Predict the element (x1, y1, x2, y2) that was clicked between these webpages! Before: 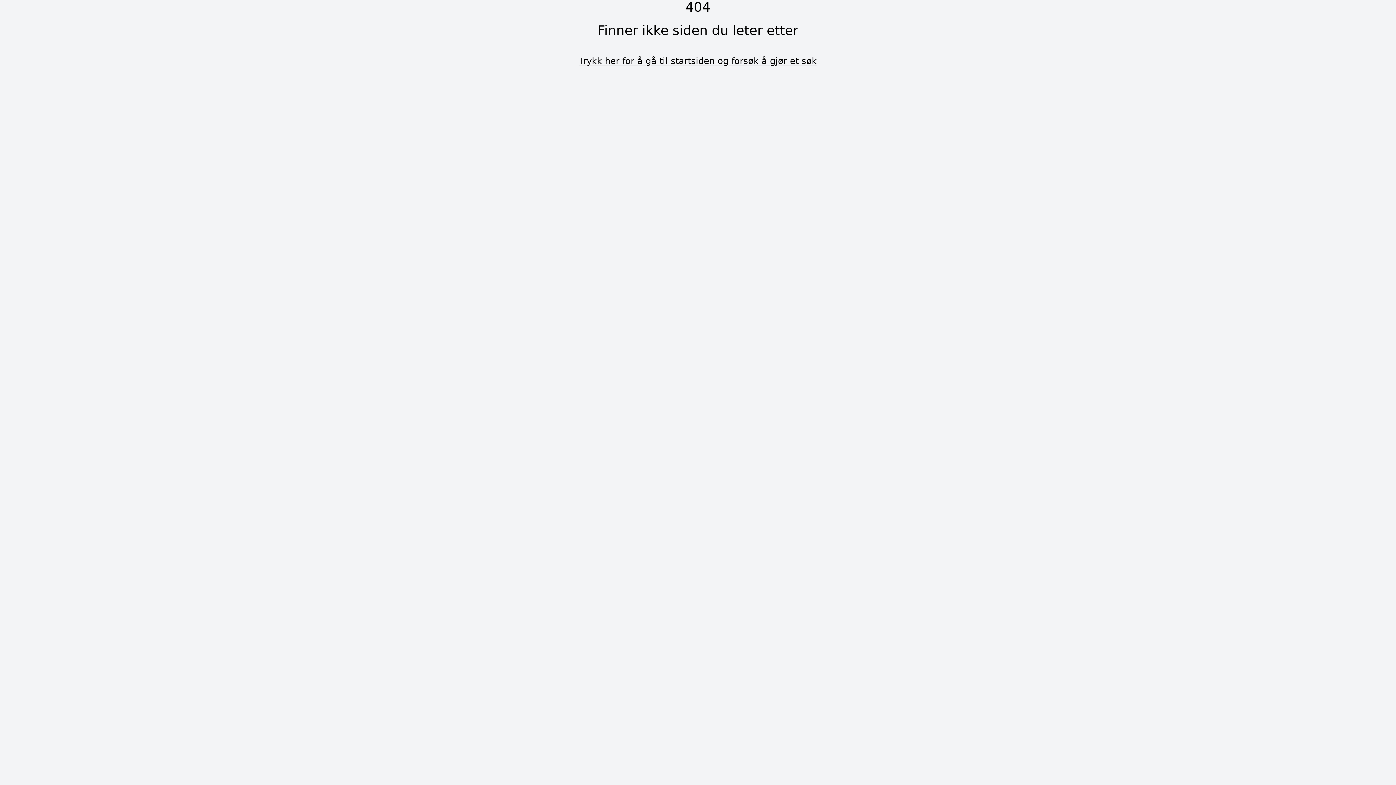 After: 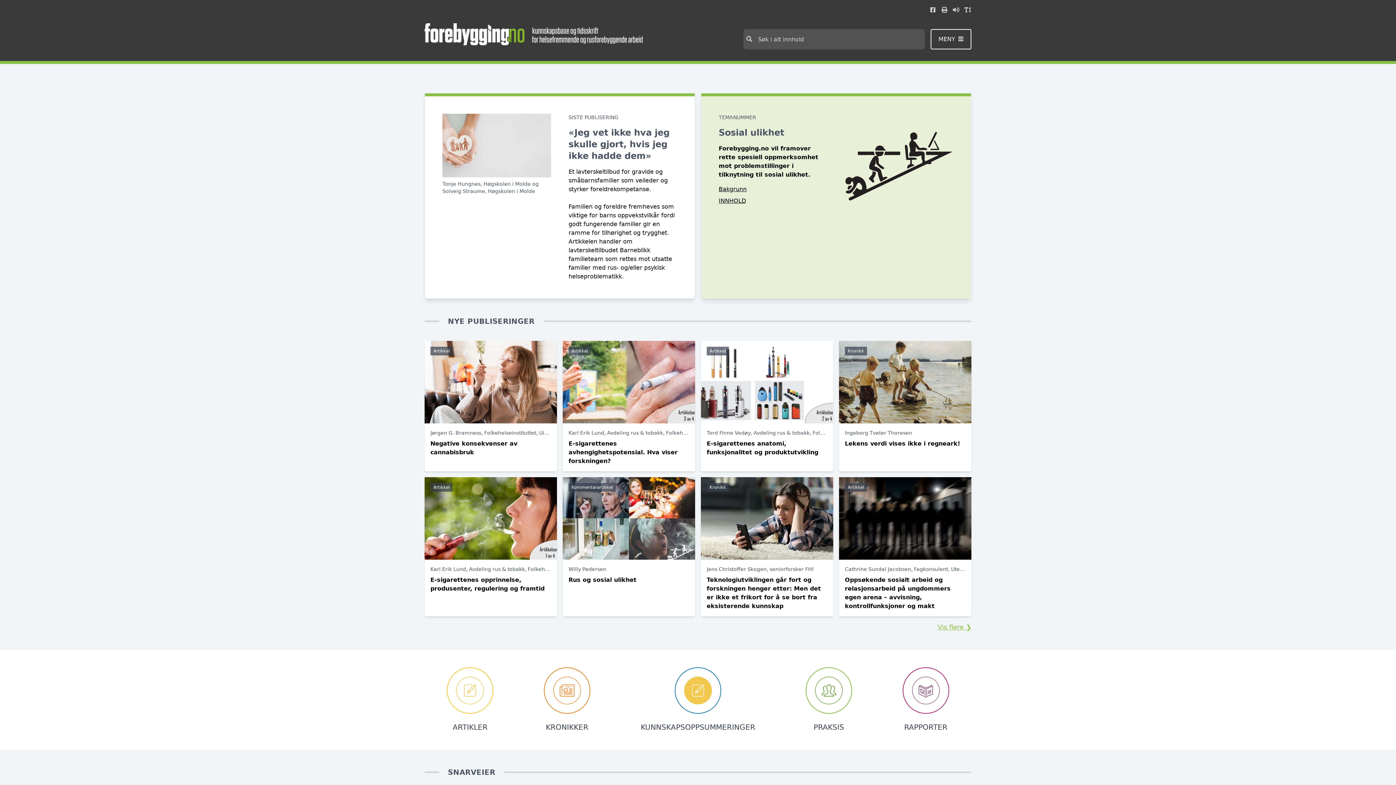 Action: bbox: (579, 56, 817, 66) label: Trykk her for å gå til startsiden og forsøk å gjør et søk